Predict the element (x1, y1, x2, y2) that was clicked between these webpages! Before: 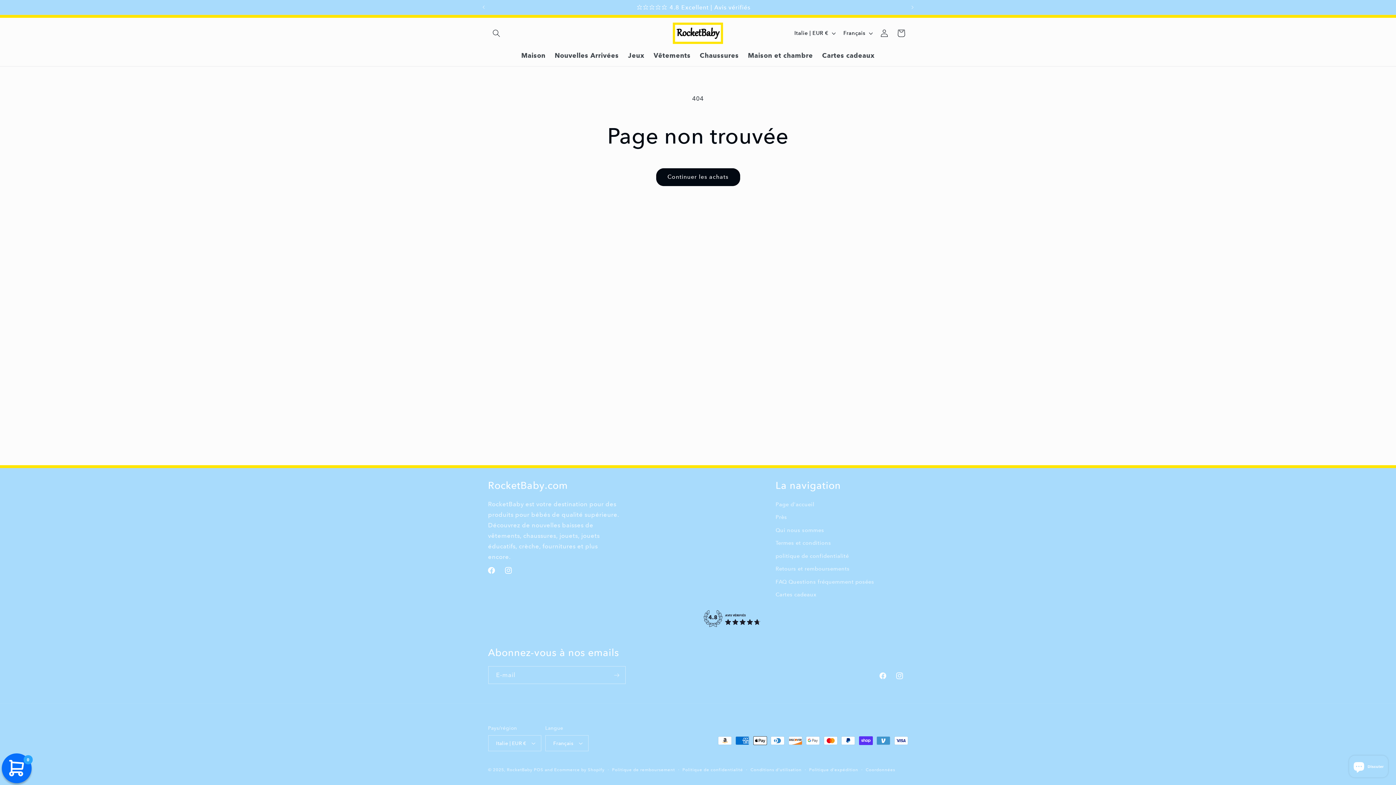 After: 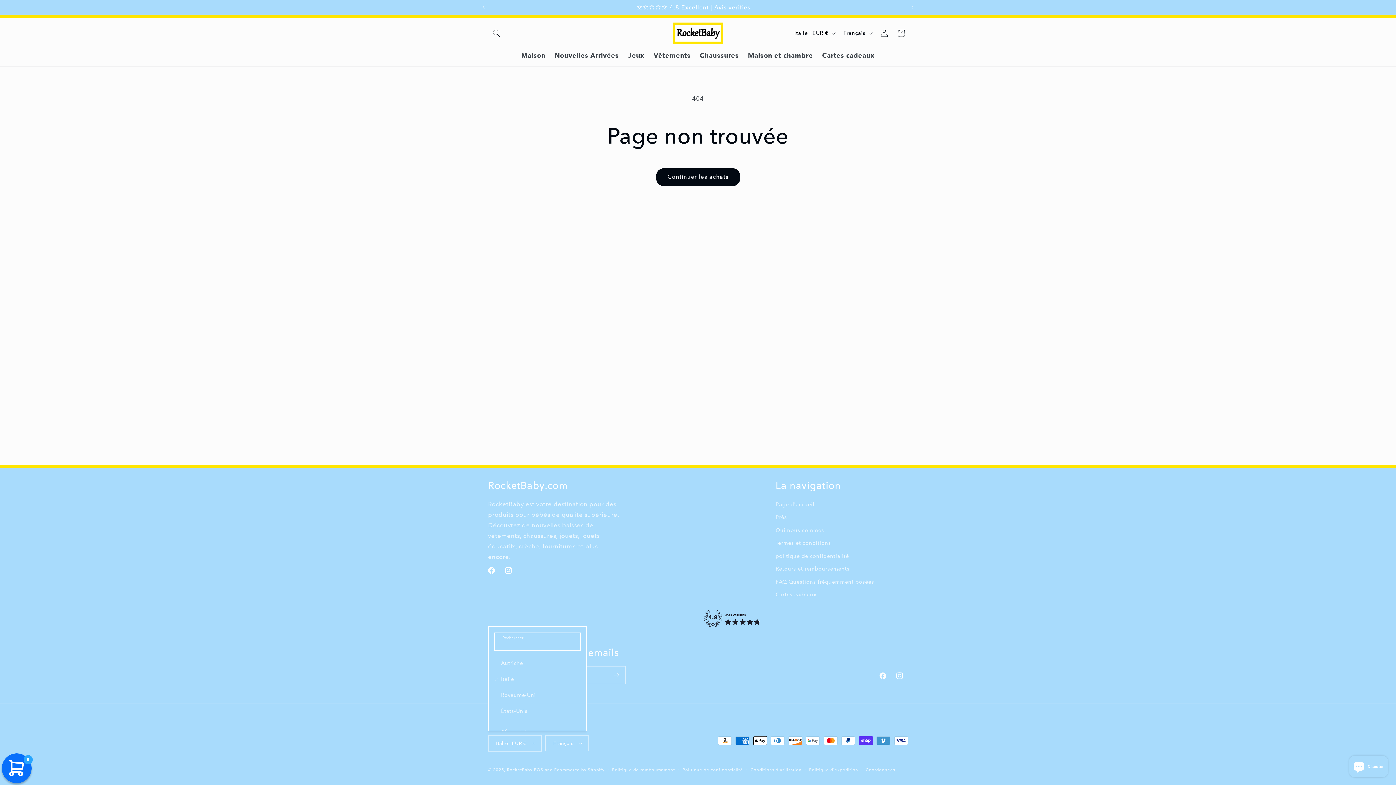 Action: label: Italie | EUR € bbox: (488, 735, 541, 751)